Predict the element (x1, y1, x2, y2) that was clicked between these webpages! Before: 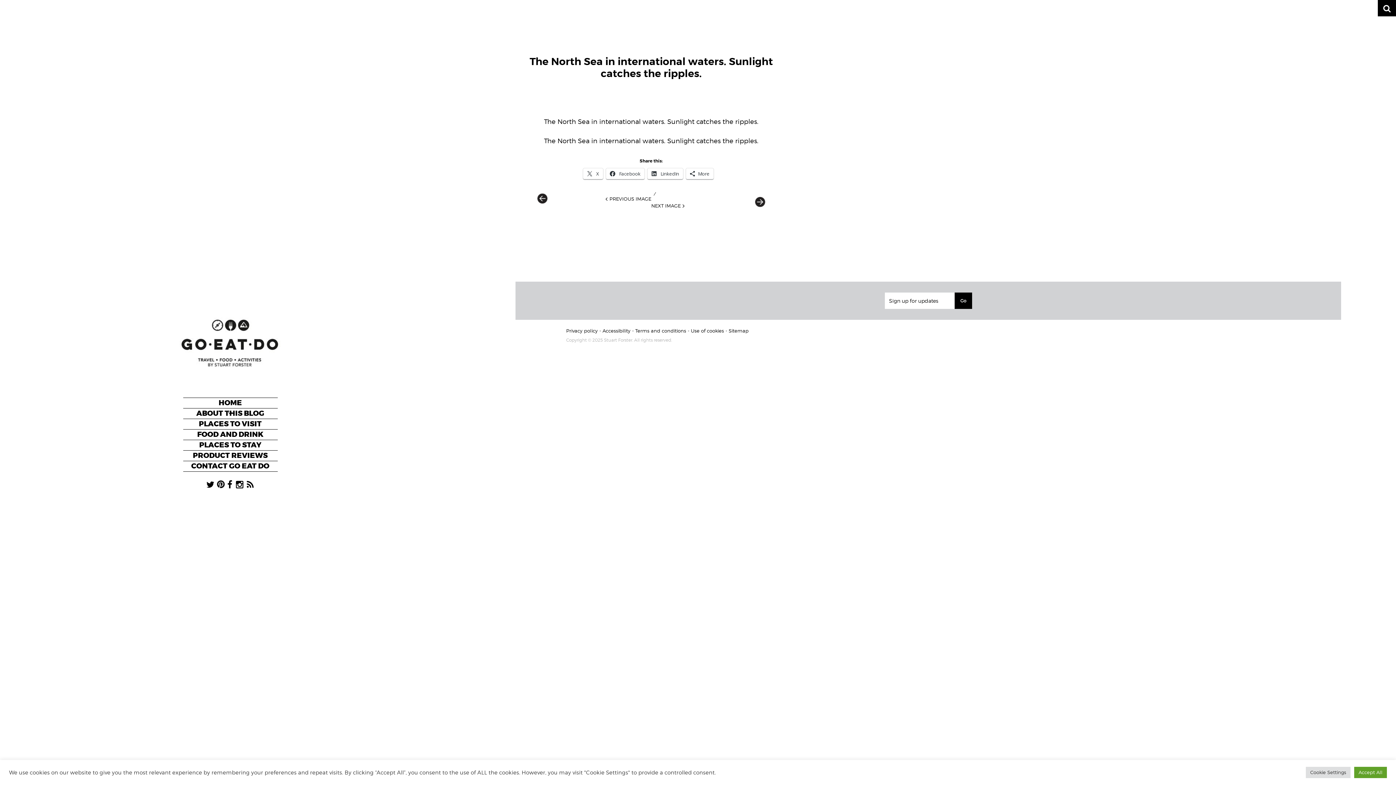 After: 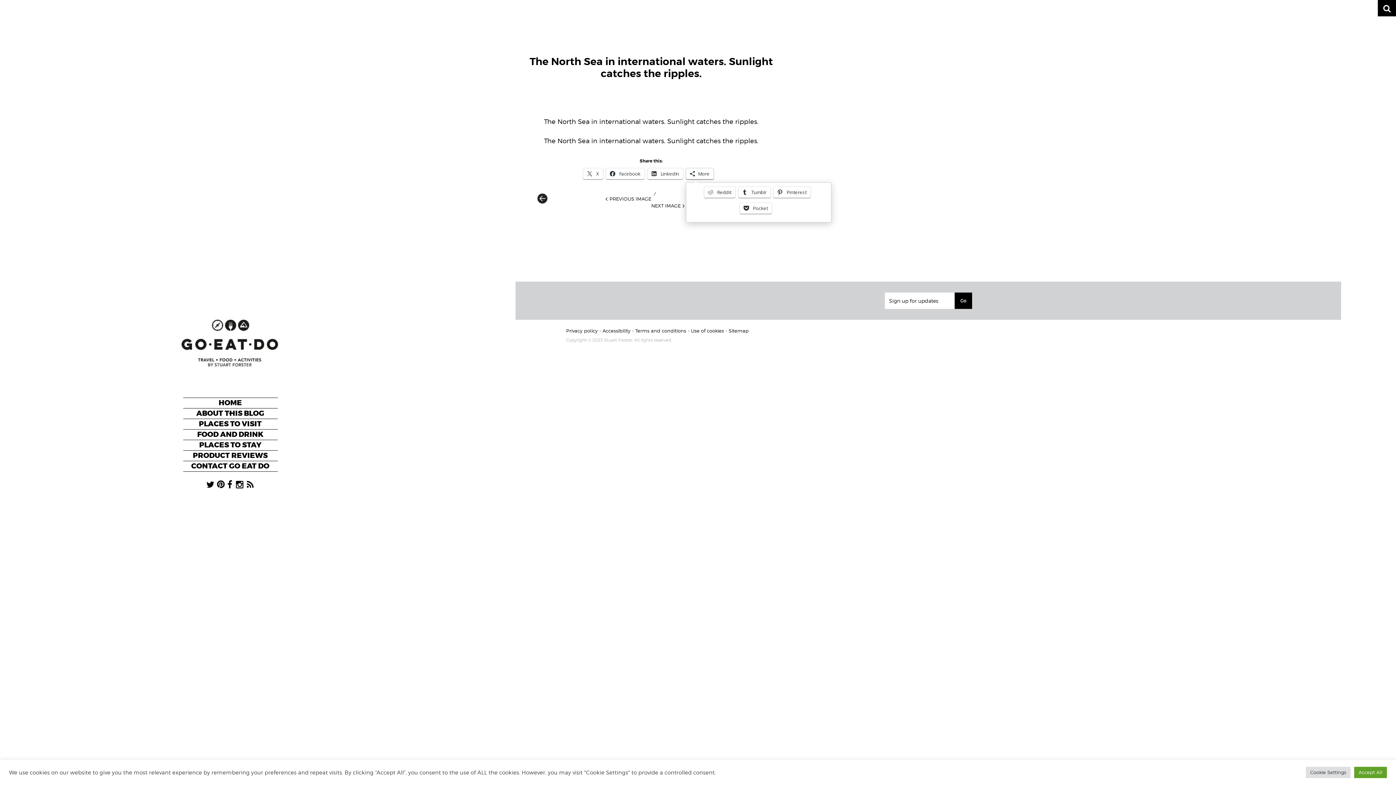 Action: label: More bbox: (686, 168, 713, 179)